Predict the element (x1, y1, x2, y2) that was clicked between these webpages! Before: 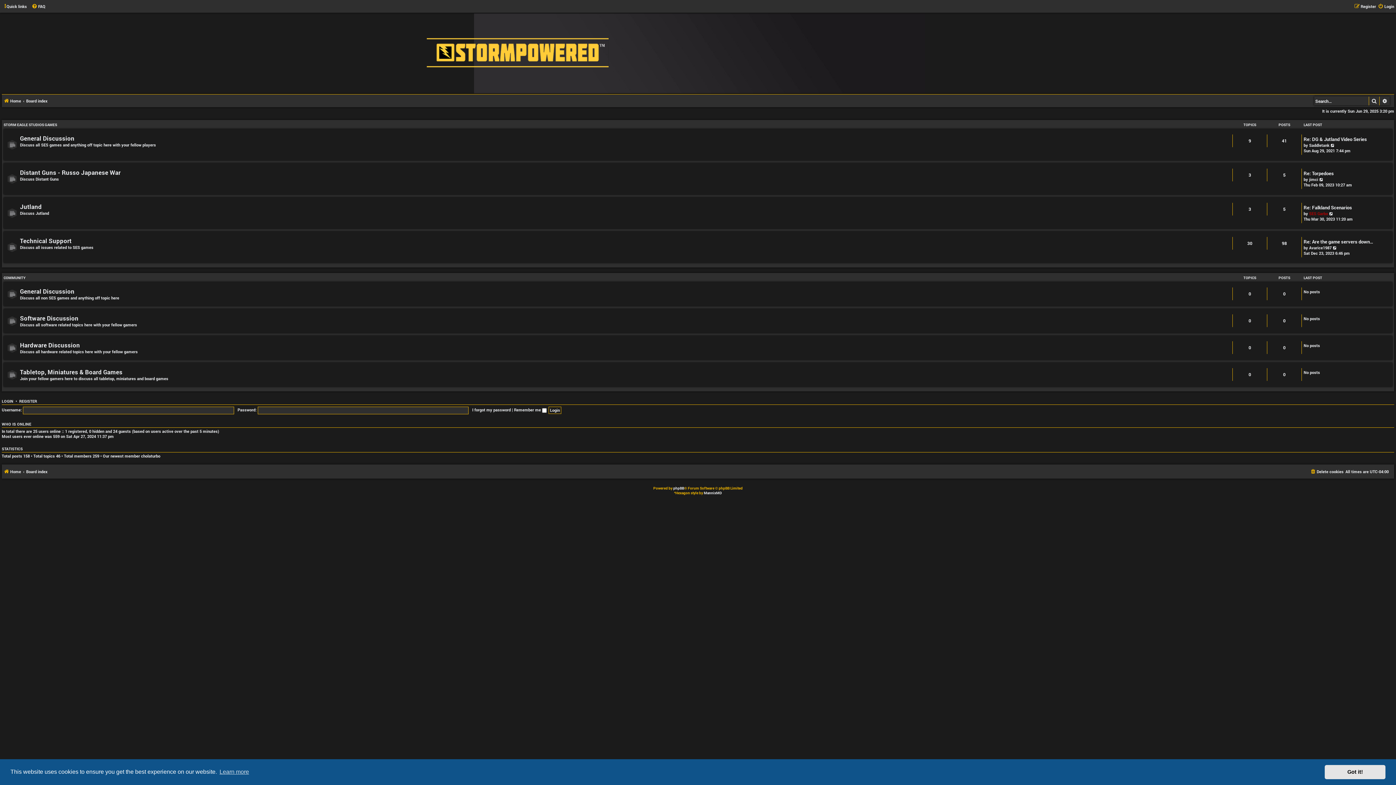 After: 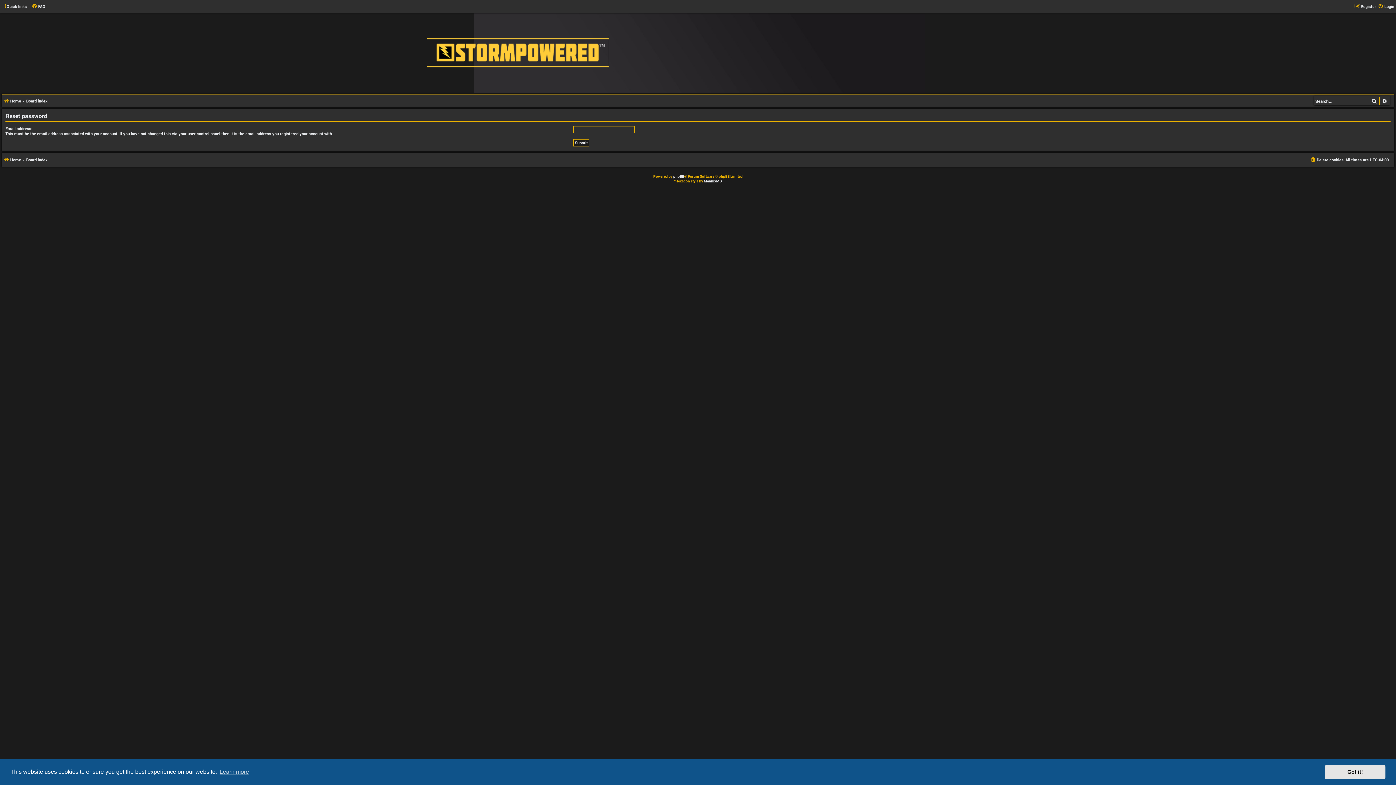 Action: bbox: (472, 407, 510, 412) label: I forgot my password